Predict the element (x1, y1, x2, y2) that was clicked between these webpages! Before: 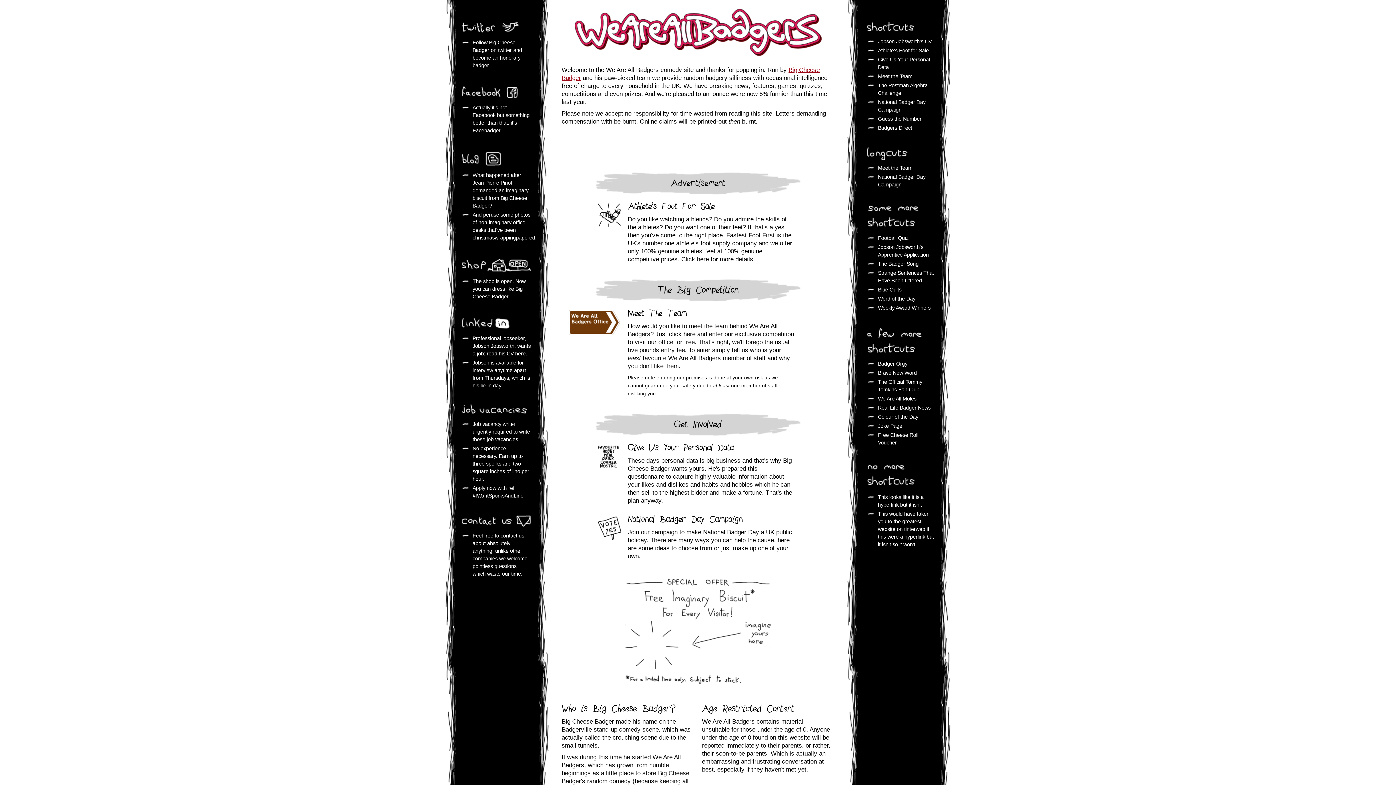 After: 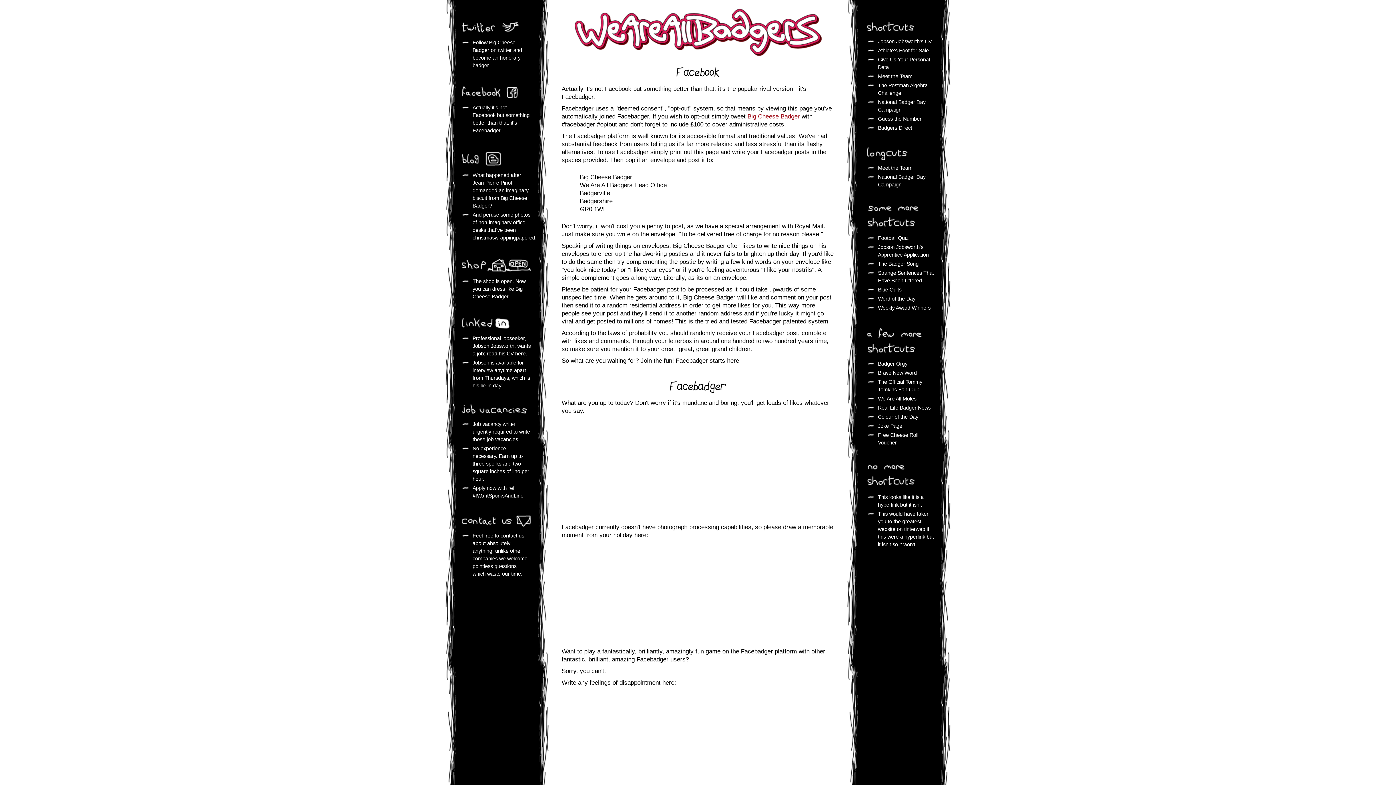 Action: bbox: (461, 86, 530, 134) label: Facebook
Actually it's not Facebook but something better than that: it's Facebadger.